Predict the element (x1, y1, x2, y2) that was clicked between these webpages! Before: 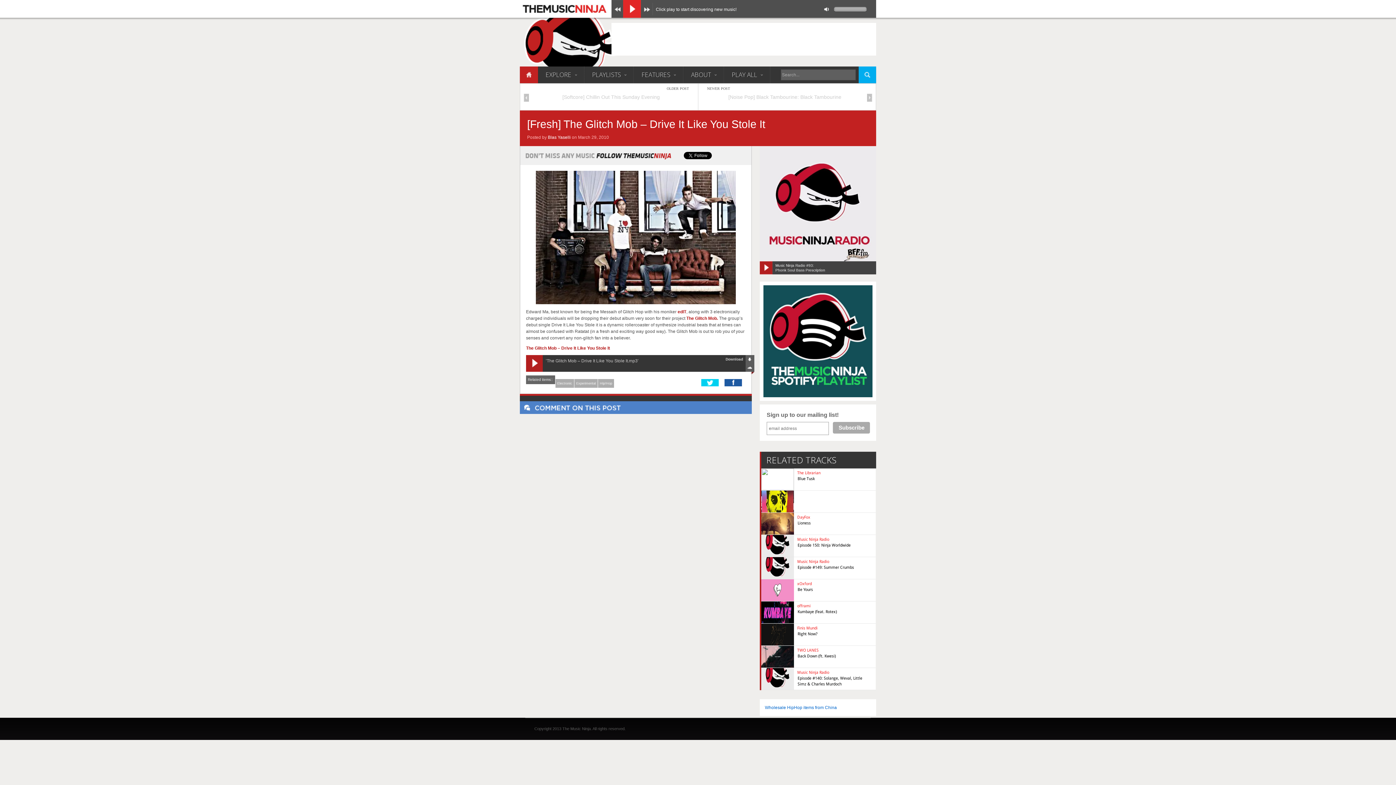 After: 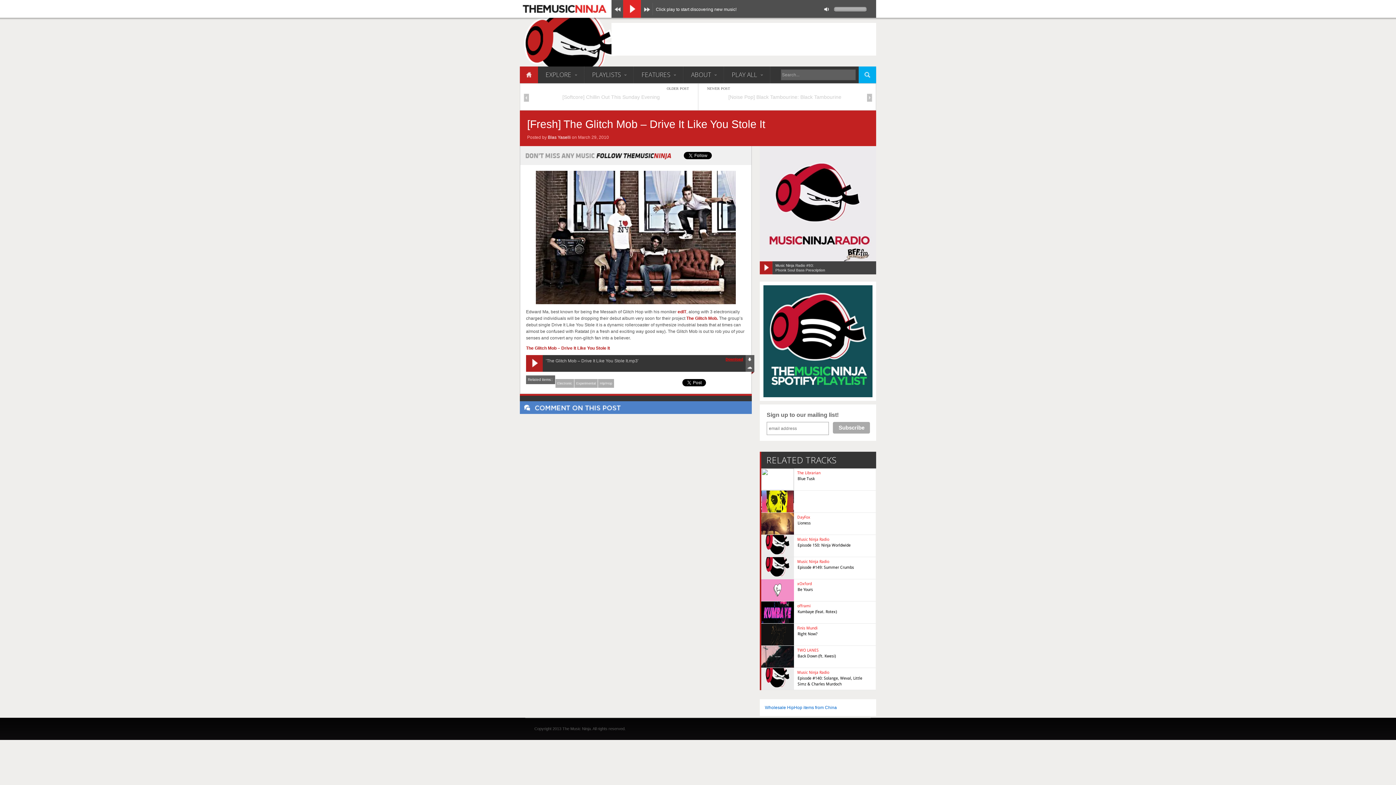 Action: bbox: (725, 355, 745, 362) label: Download